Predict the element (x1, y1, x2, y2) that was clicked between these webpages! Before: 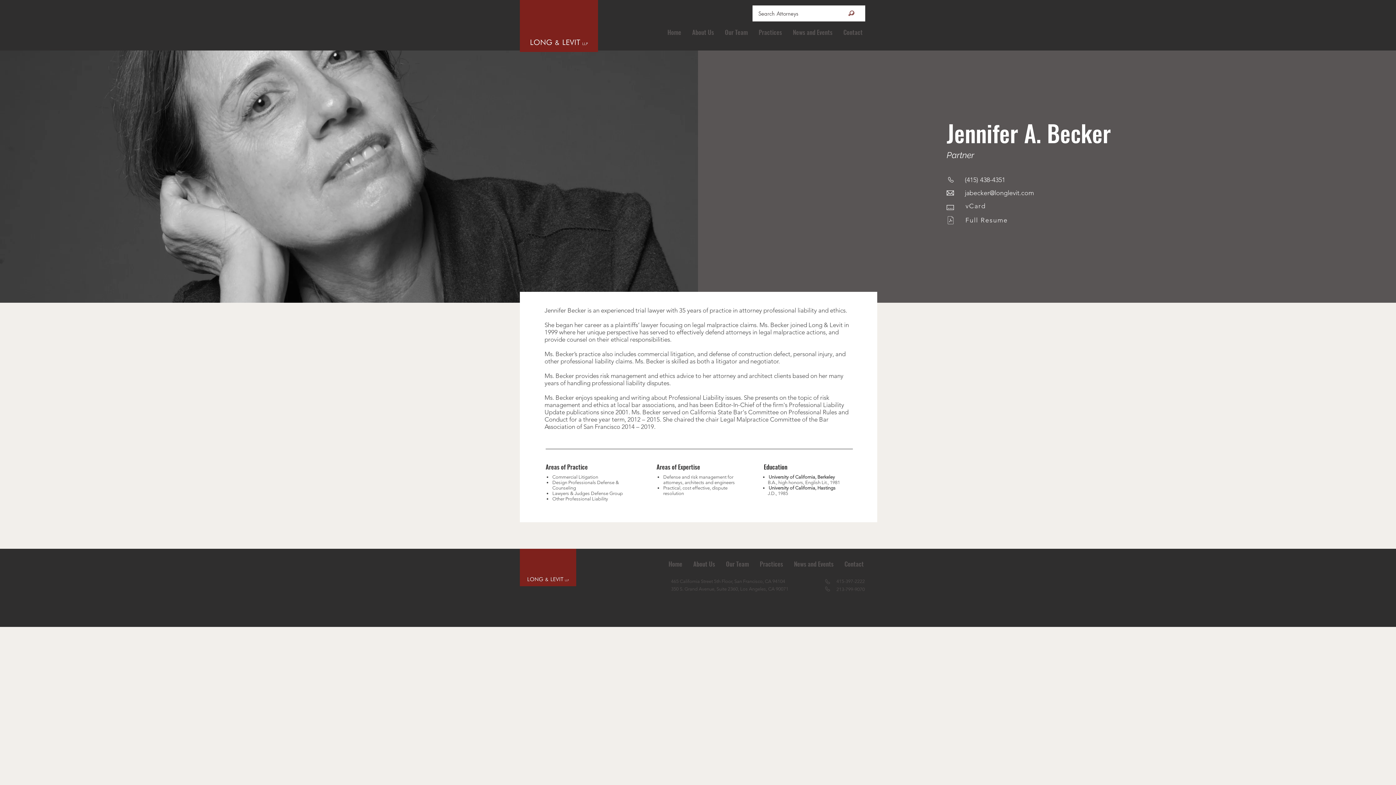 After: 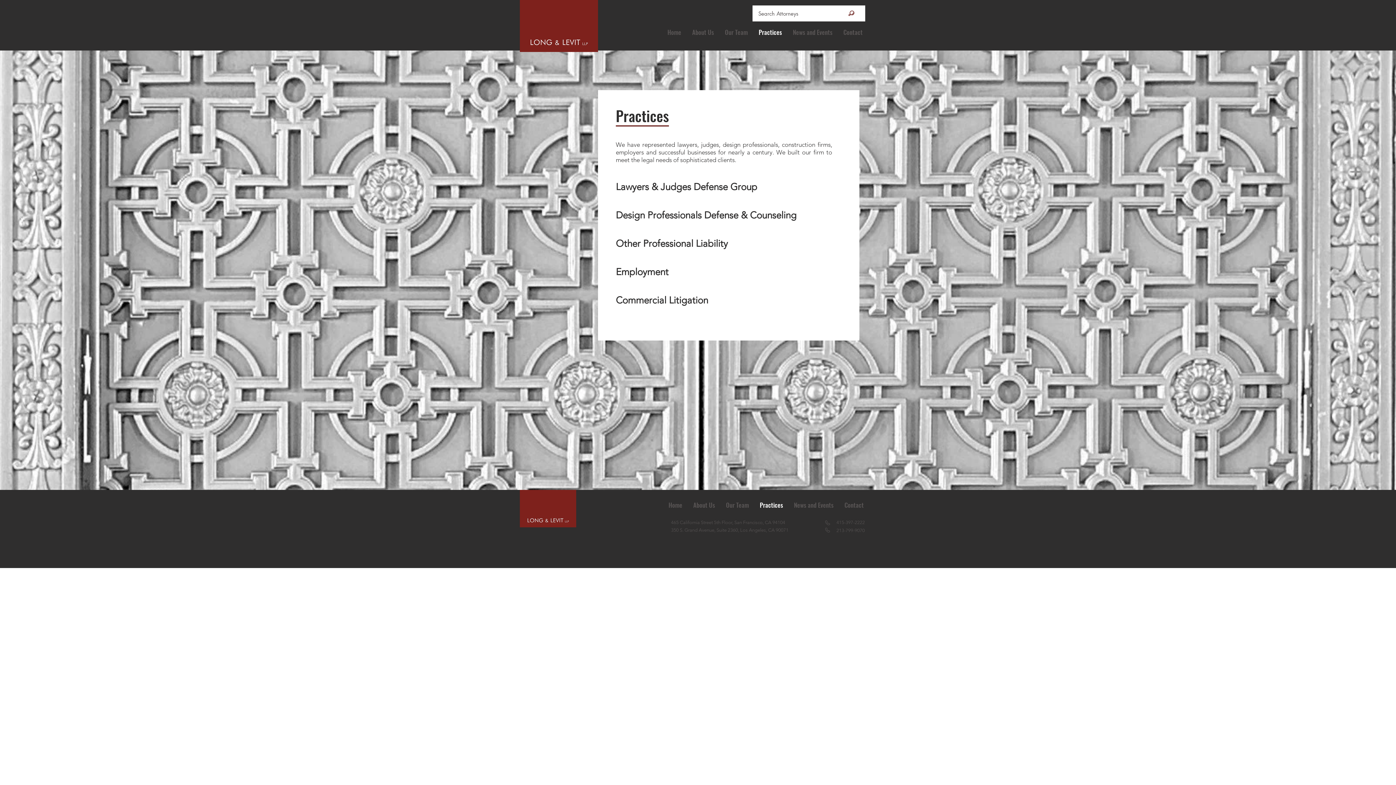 Action: label: Practices bbox: (754, 555, 788, 573)